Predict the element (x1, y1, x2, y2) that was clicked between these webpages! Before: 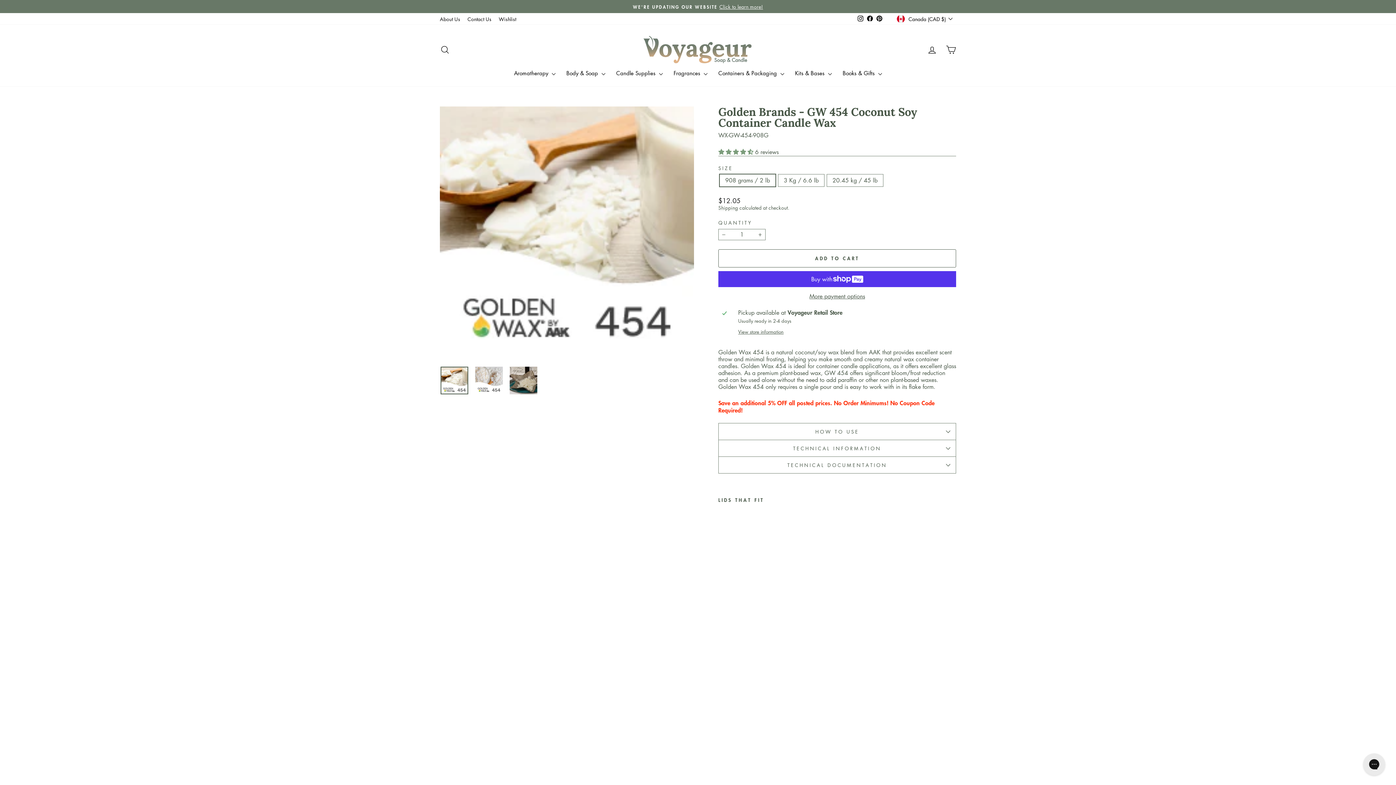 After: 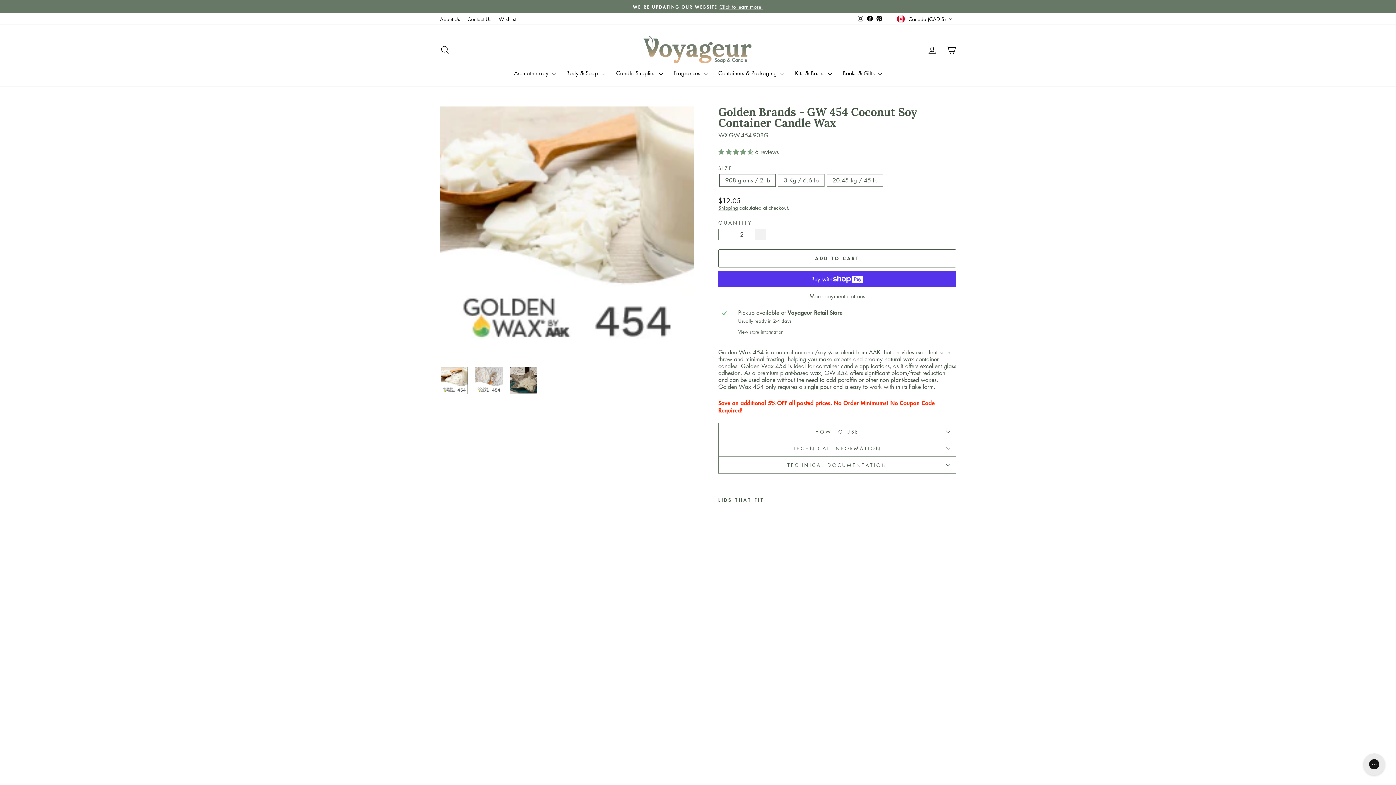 Action: bbox: (754, 229, 765, 240) label: Increase item quantity by one